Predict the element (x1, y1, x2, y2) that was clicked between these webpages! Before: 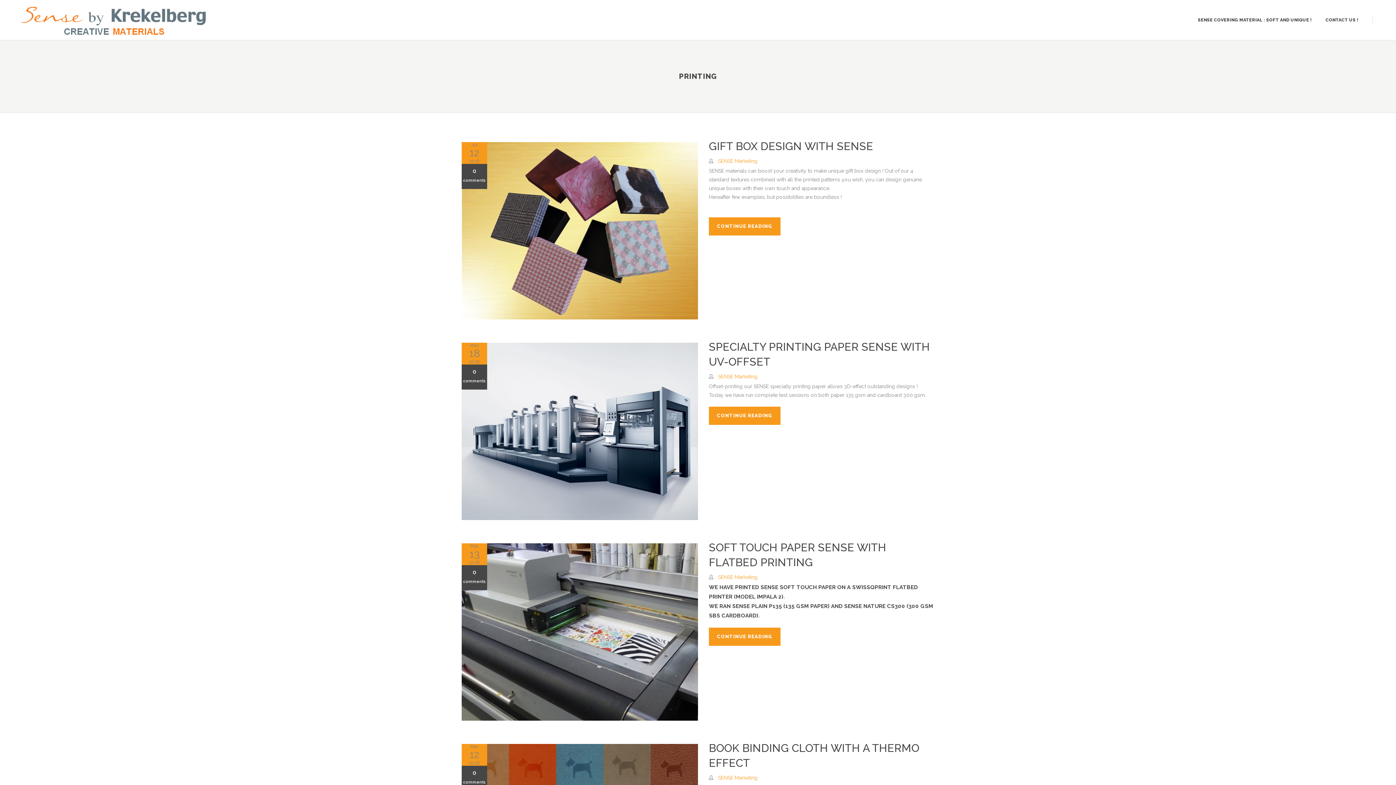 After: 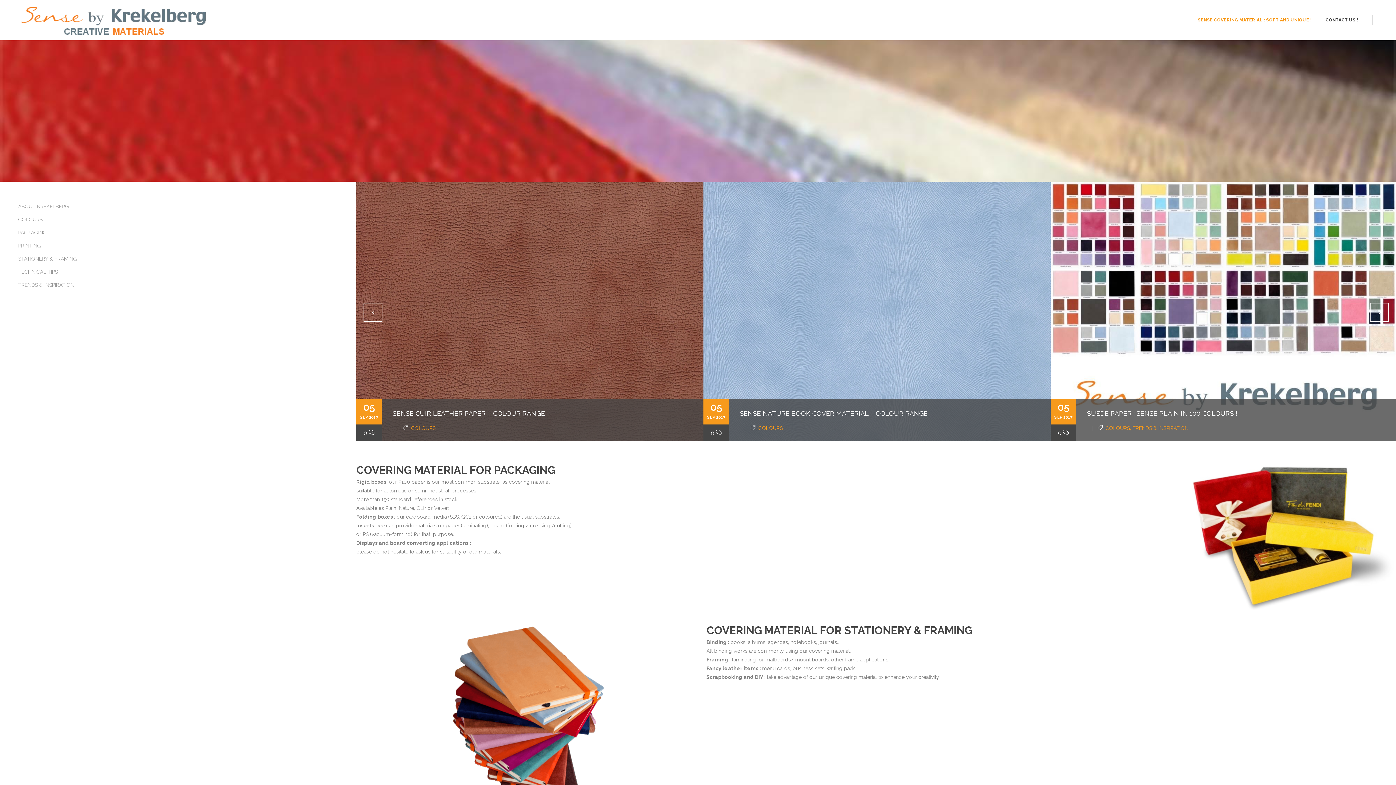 Action: bbox: (1191, 0, 1318, 40) label: SENSE COVERING MATERIAL : SOFT AND UNIQUE !